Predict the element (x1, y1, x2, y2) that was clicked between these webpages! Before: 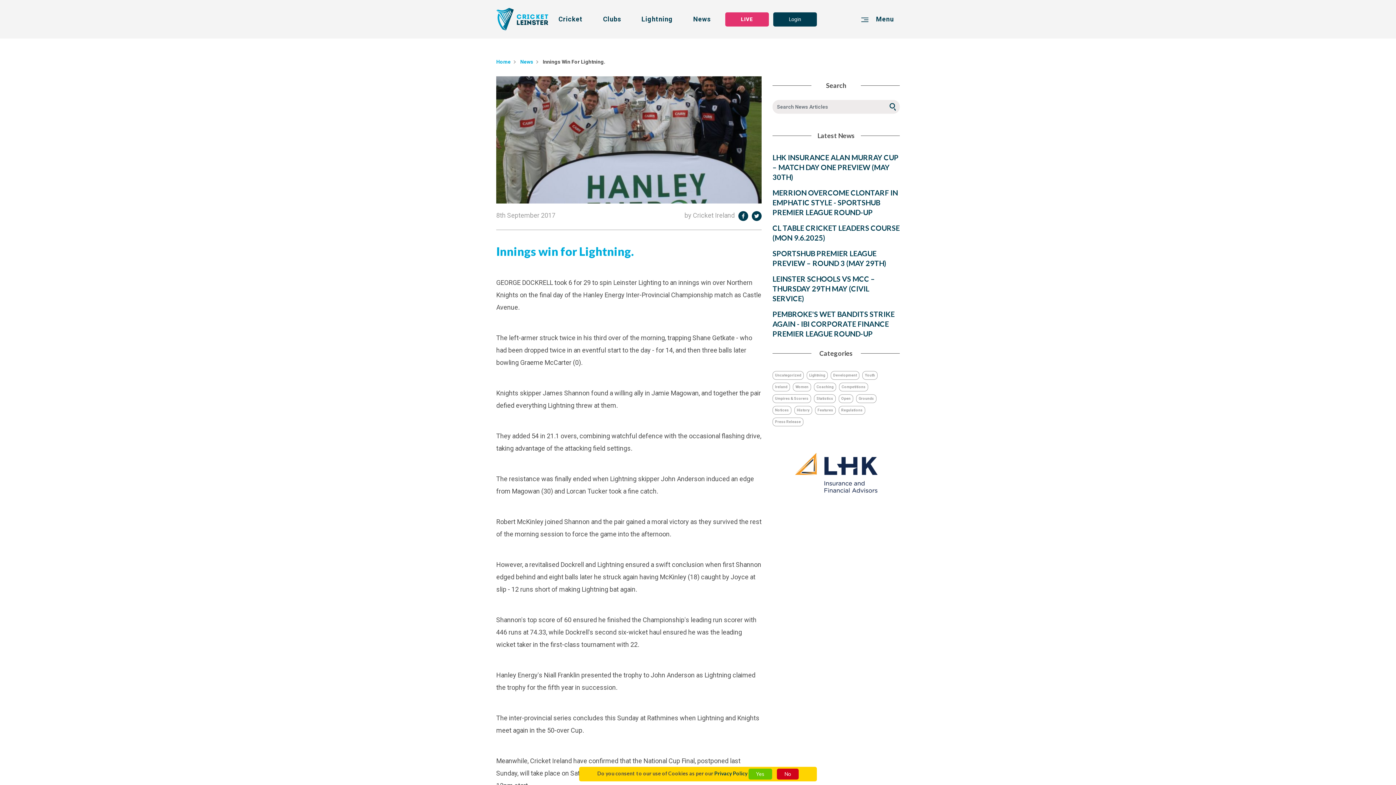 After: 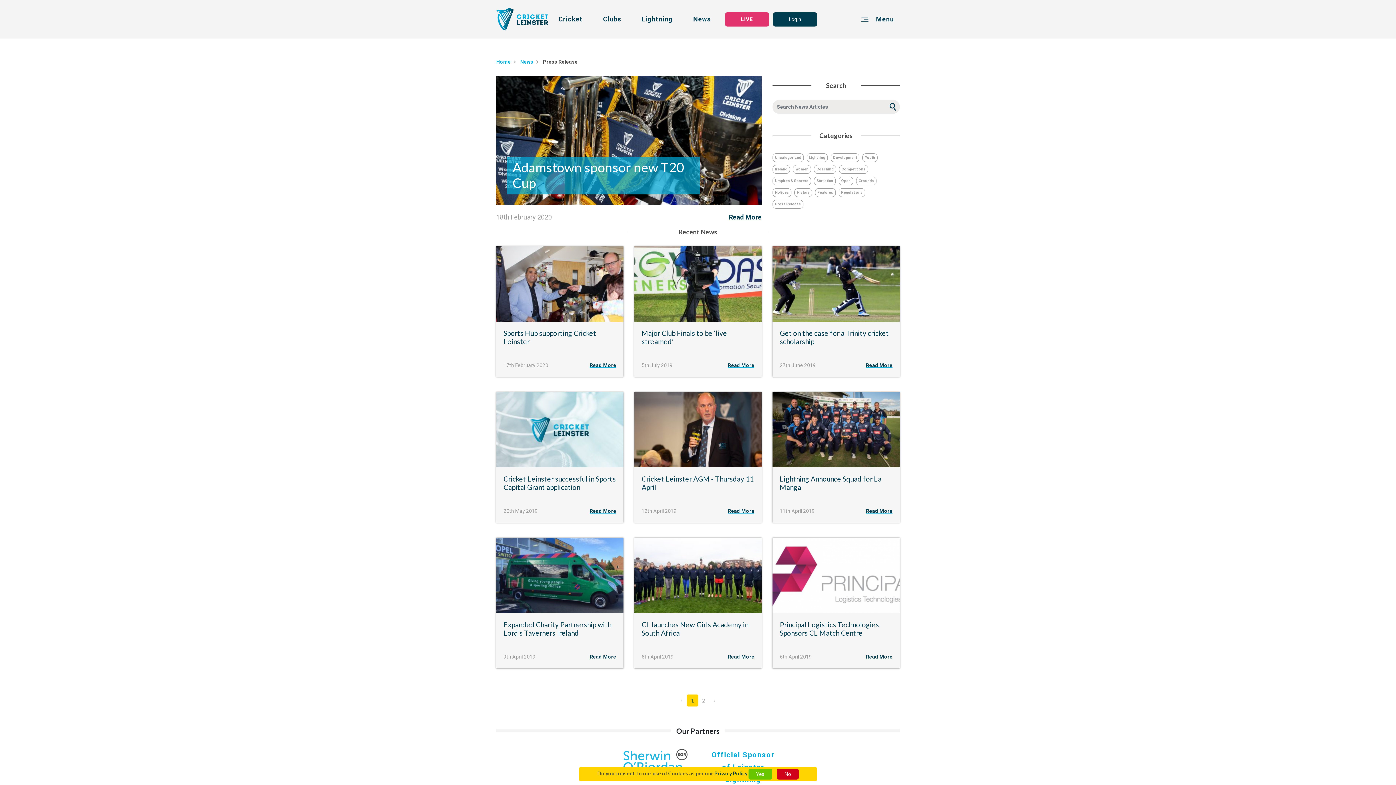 Action: bbox: (772, 417, 803, 426) label: Press Release